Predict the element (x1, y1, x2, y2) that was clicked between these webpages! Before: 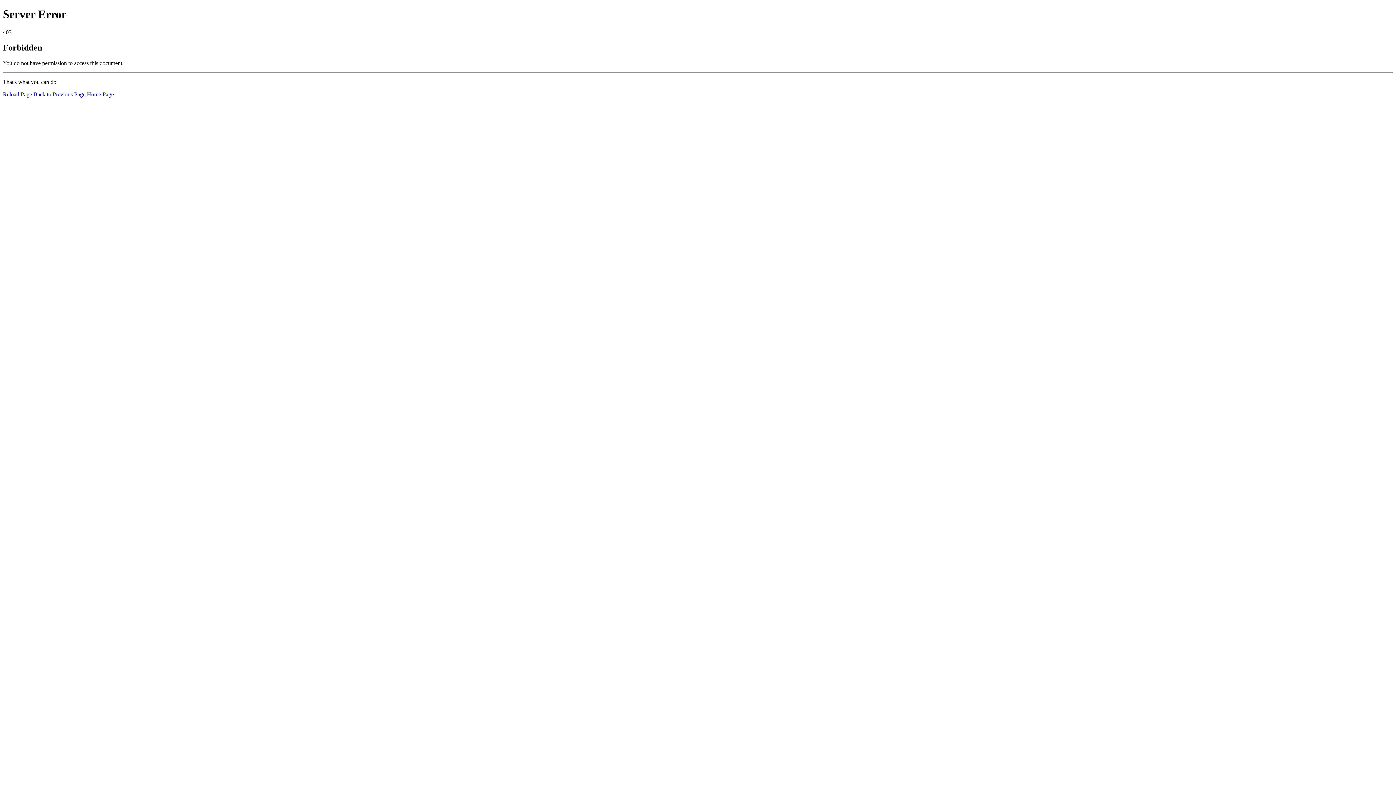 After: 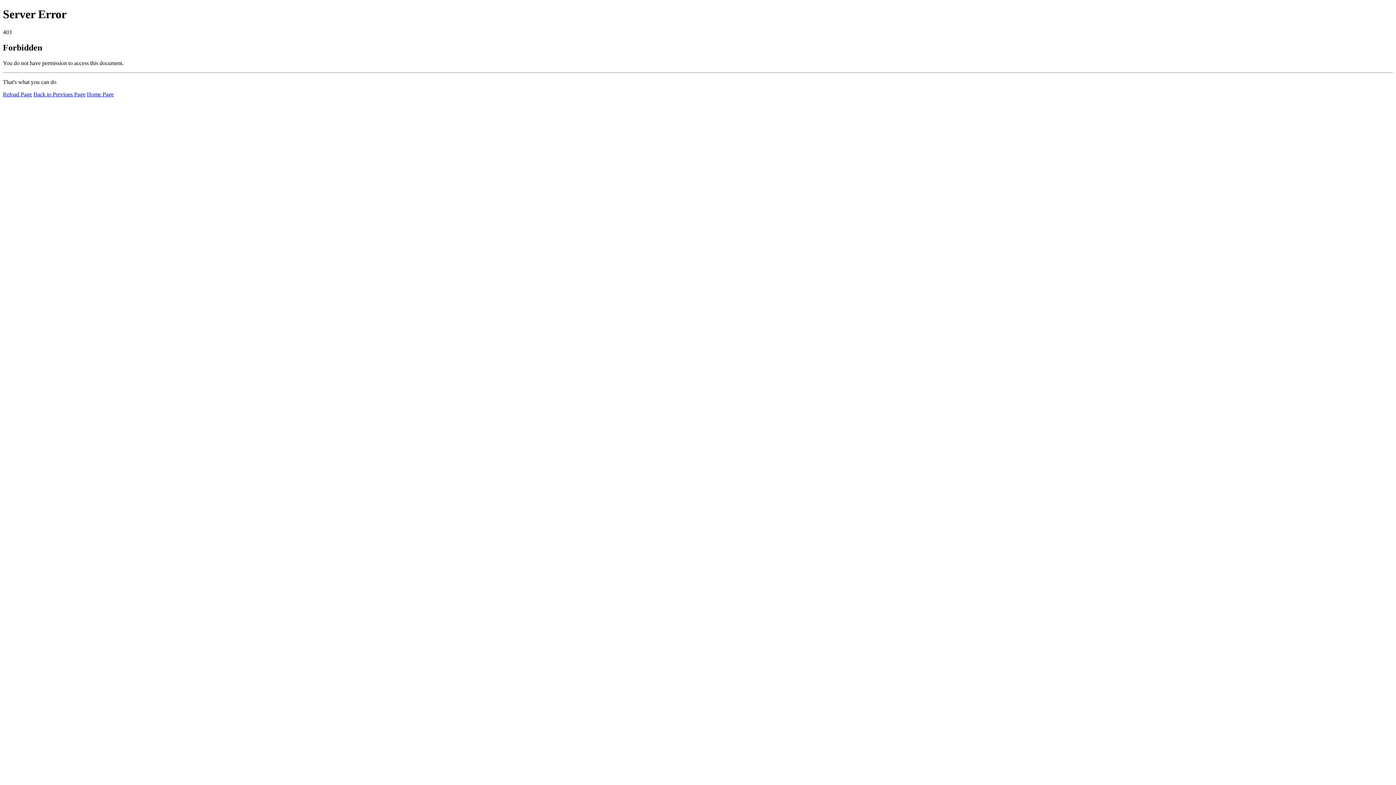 Action: label: Reload Page bbox: (2, 91, 32, 97)